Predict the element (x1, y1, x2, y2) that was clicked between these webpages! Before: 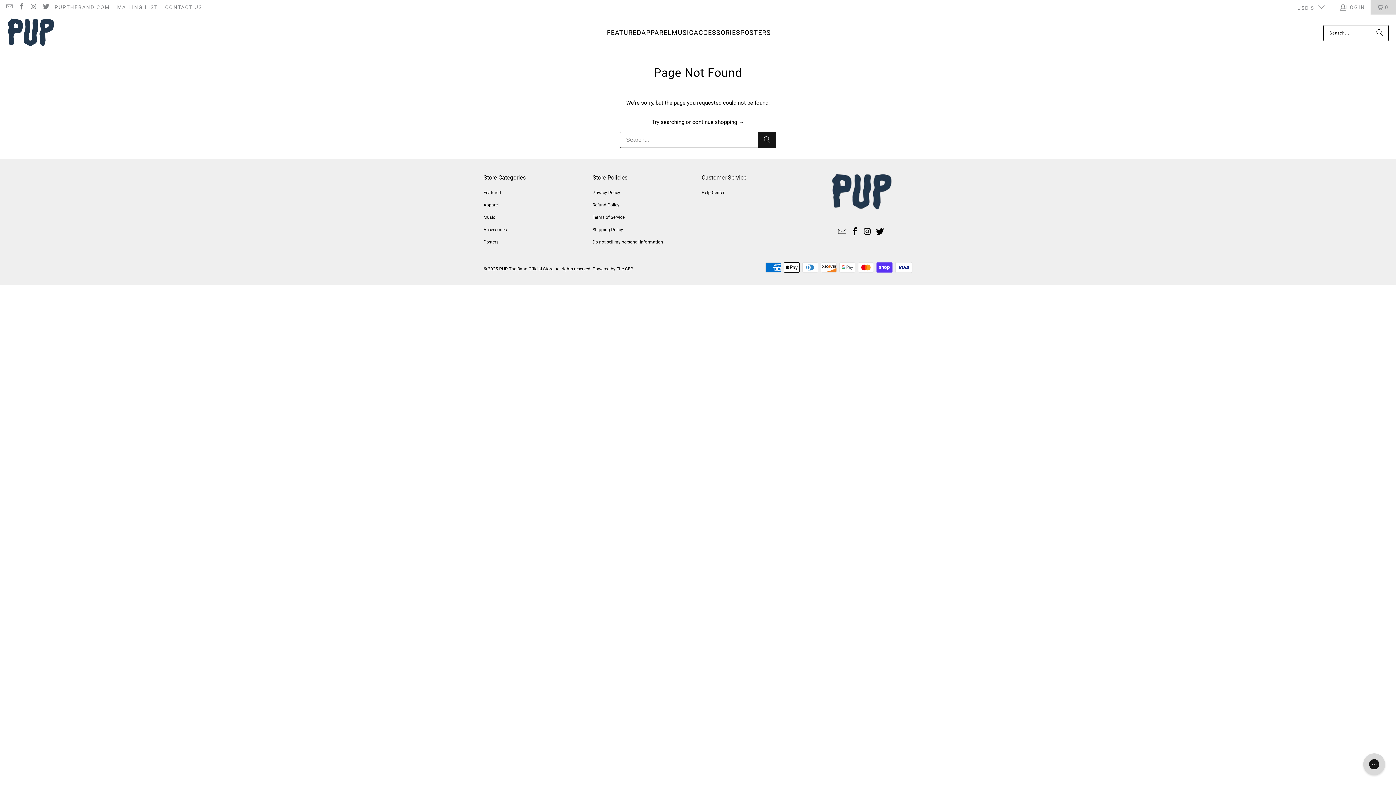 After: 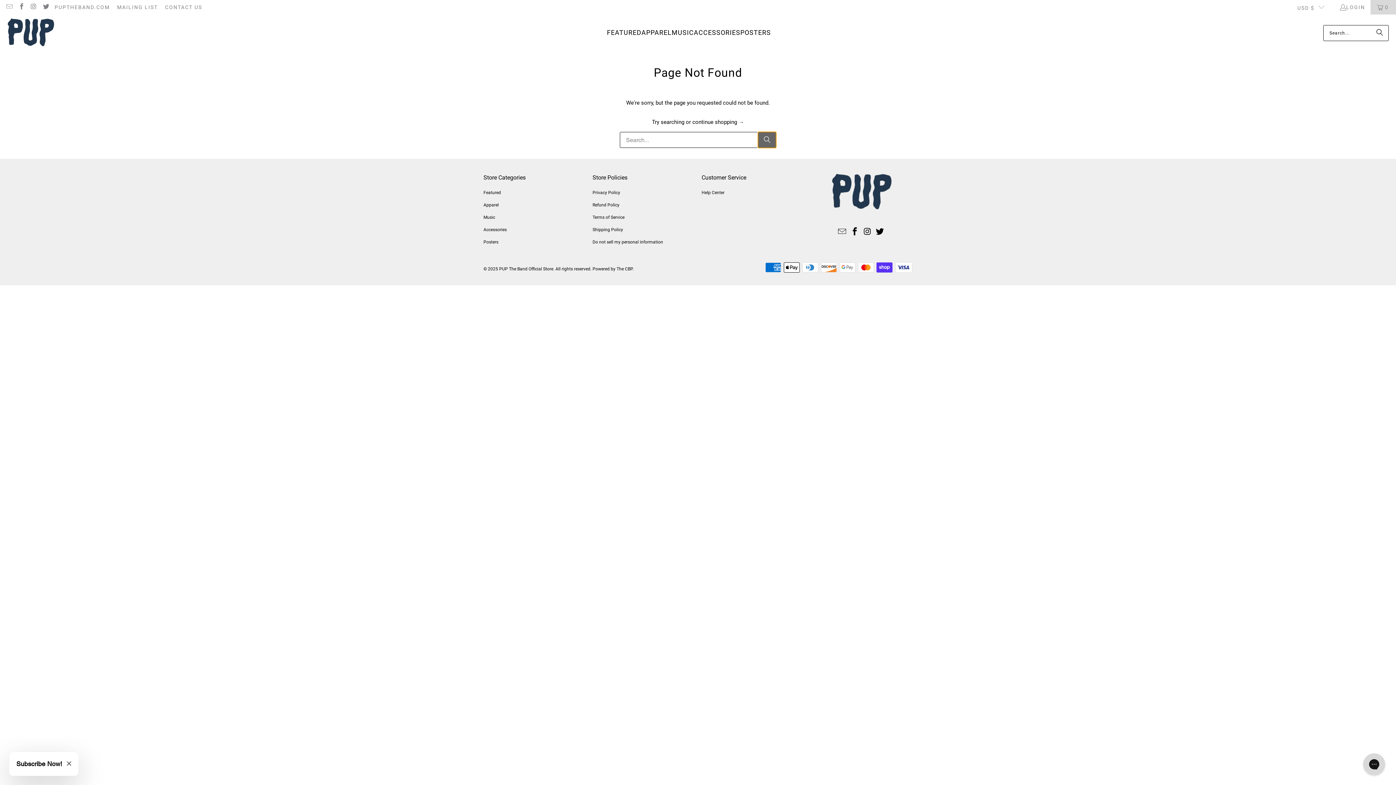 Action: bbox: (758, 132, 776, 148) label: Search